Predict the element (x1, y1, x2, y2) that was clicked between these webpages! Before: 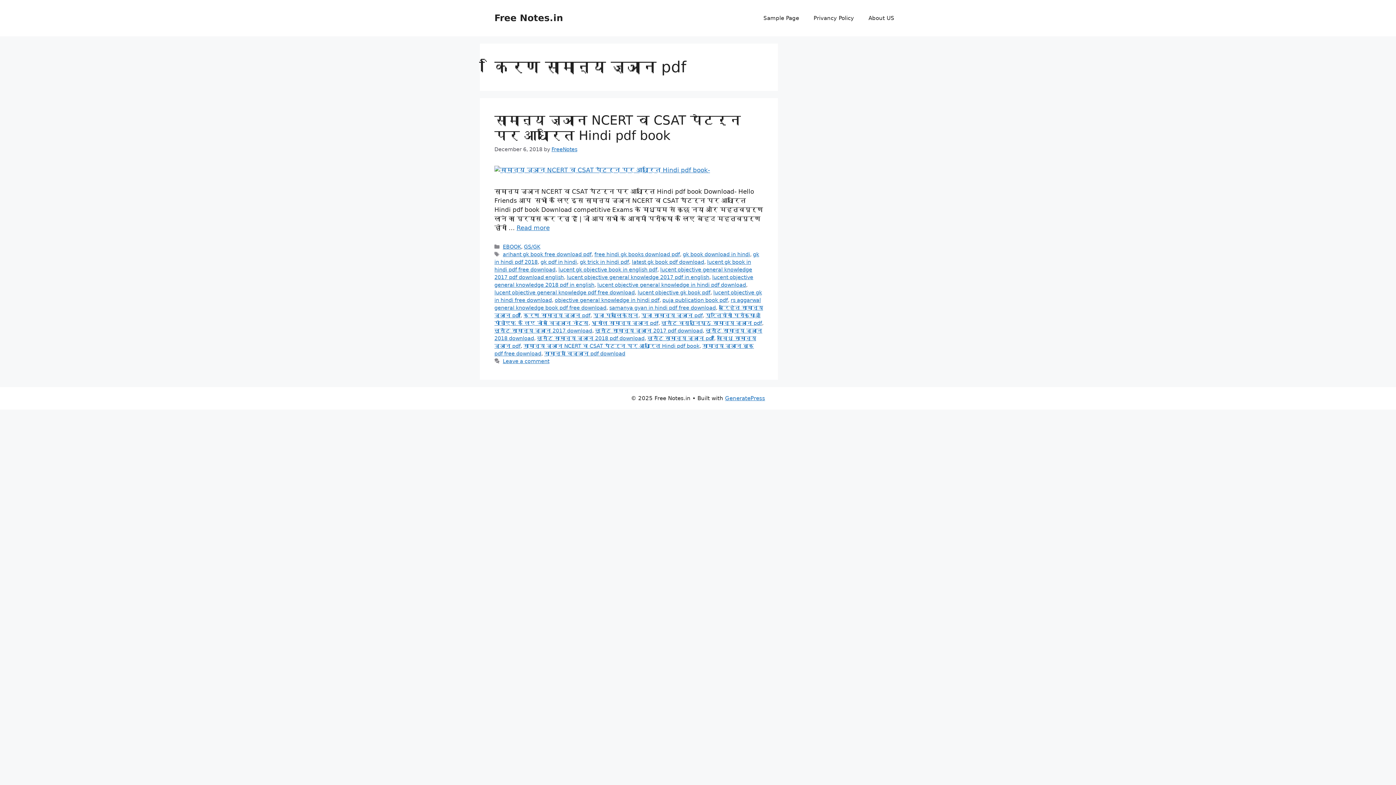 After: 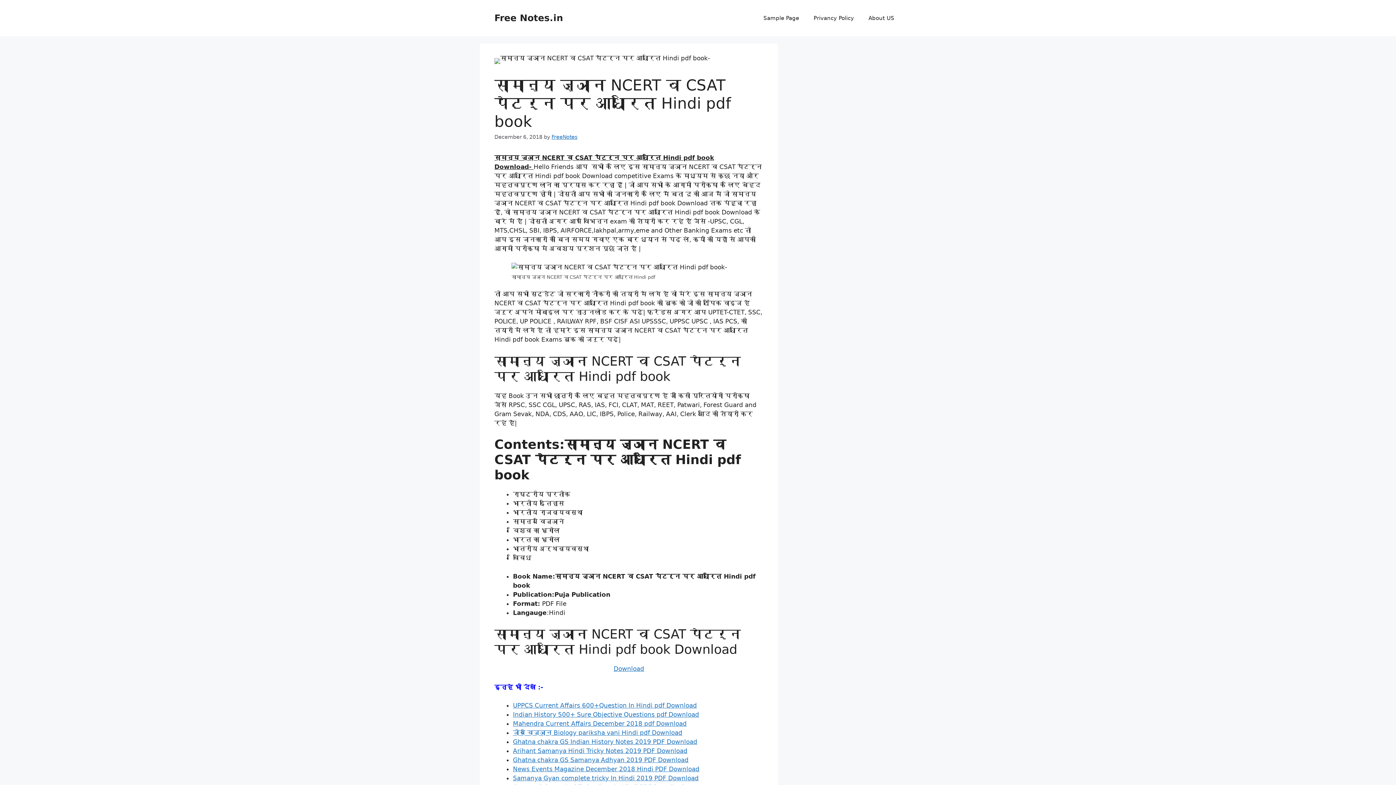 Action: bbox: (494, 166, 710, 173)